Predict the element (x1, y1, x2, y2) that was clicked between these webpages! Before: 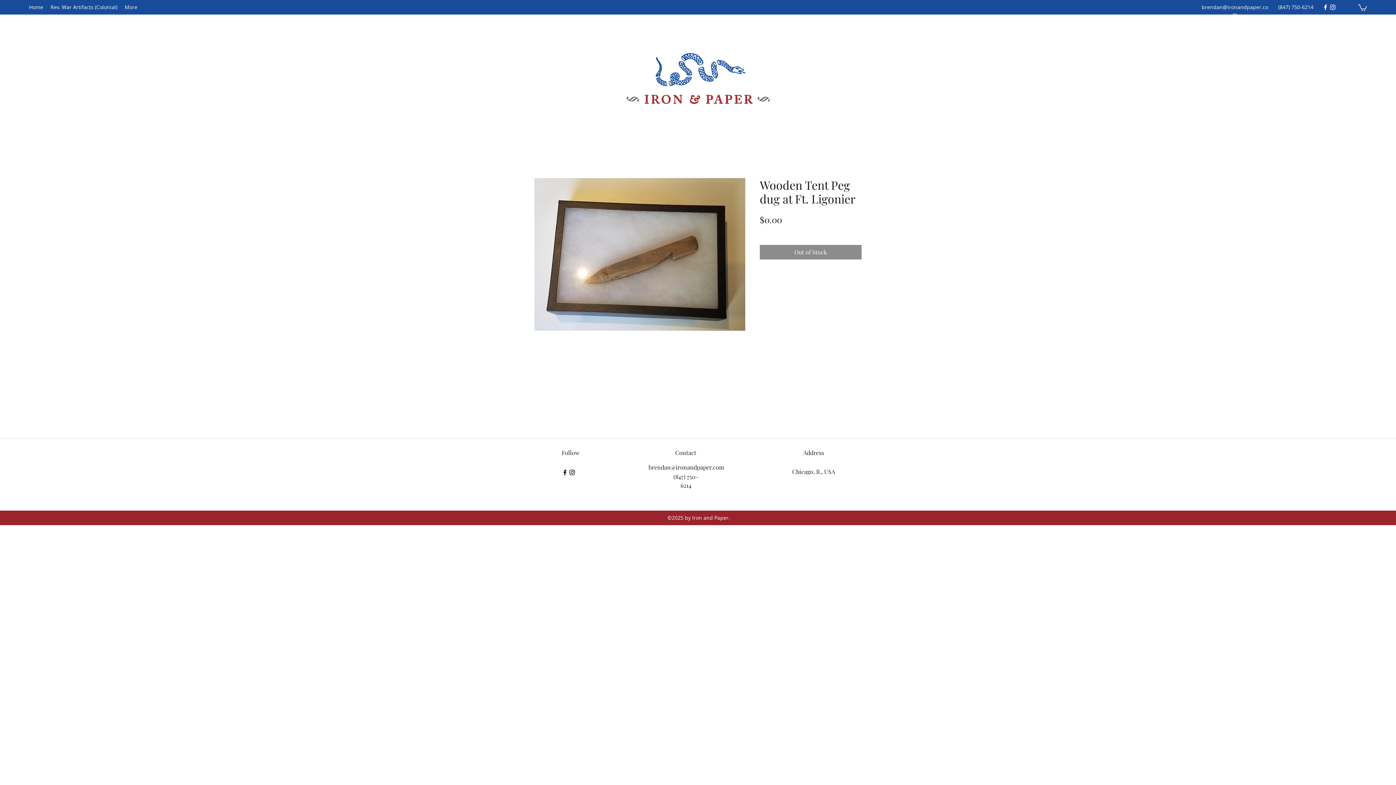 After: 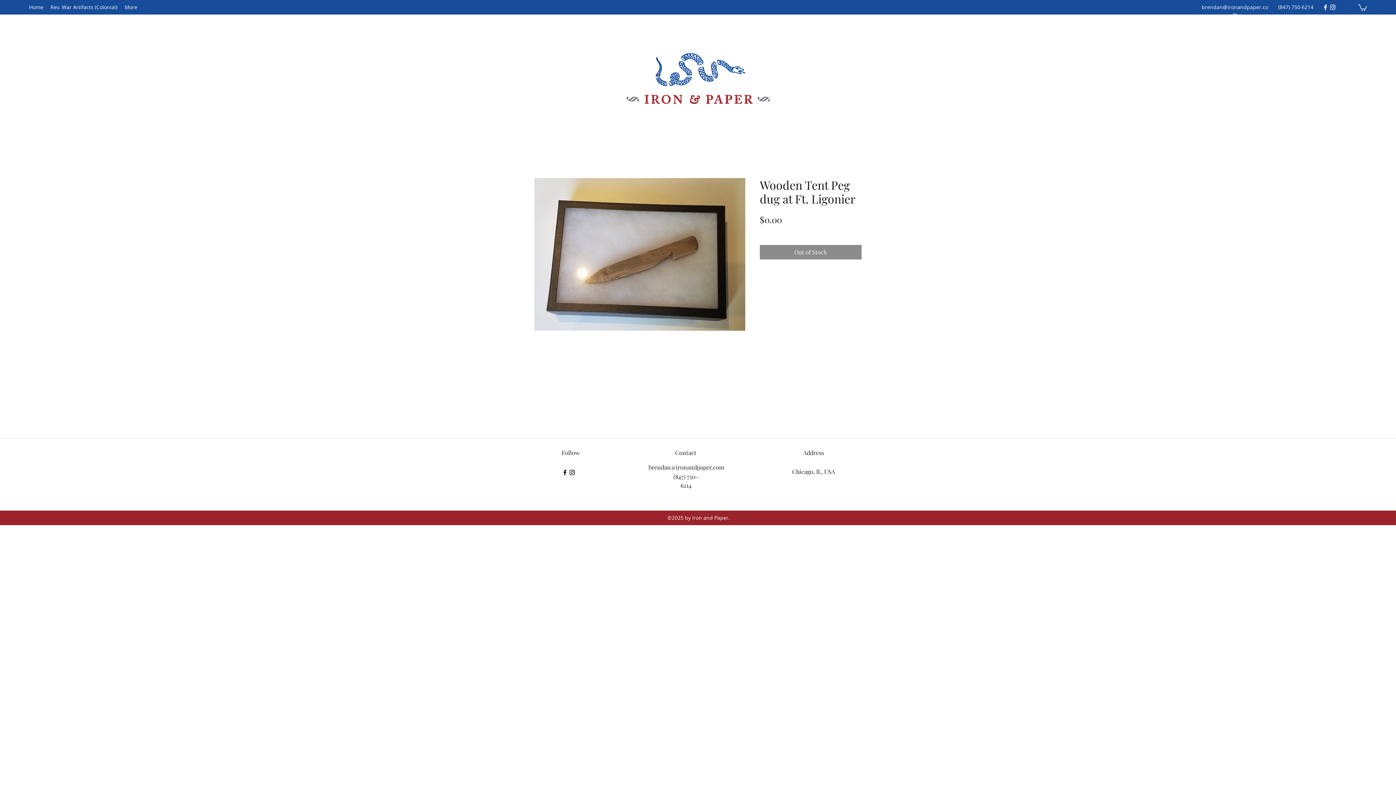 Action: bbox: (561, 469, 568, 476) label: Facebook